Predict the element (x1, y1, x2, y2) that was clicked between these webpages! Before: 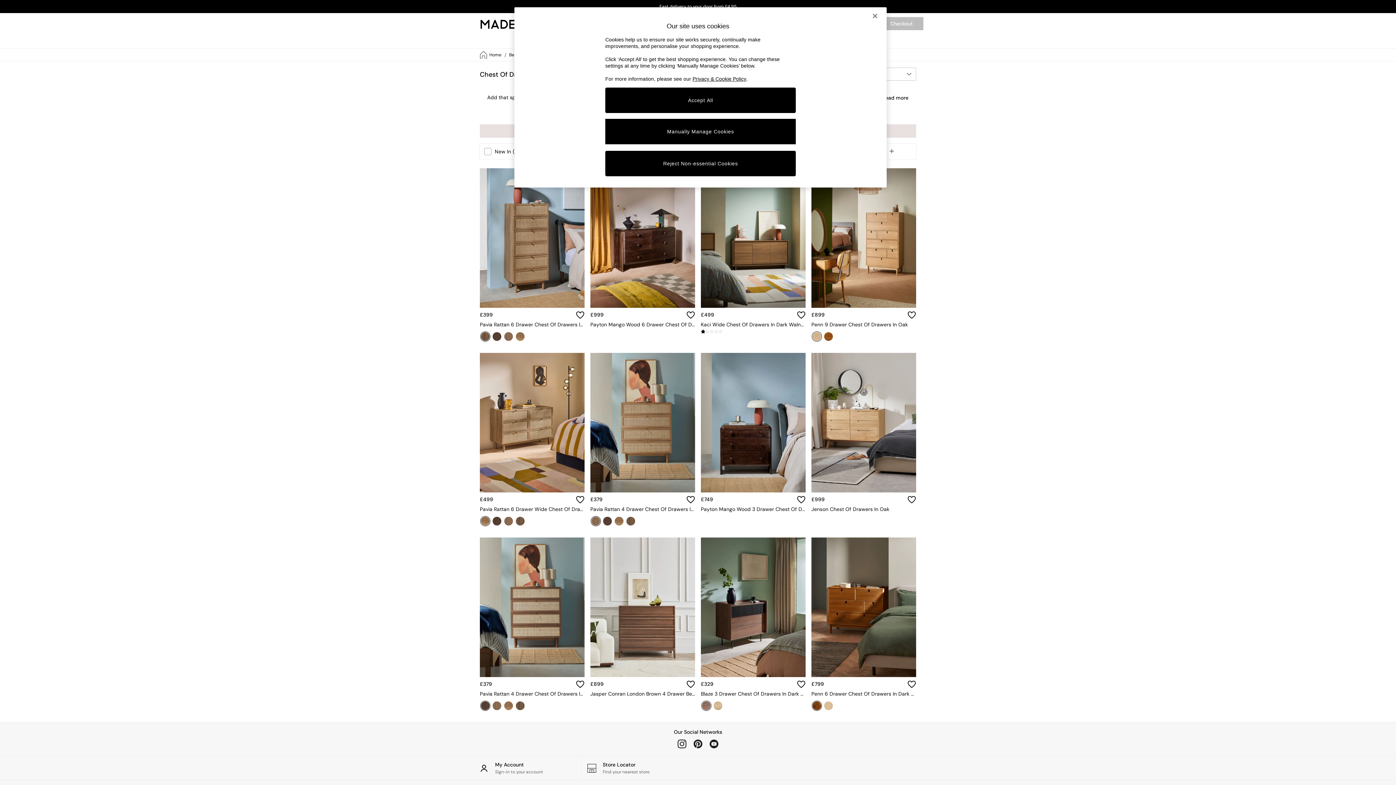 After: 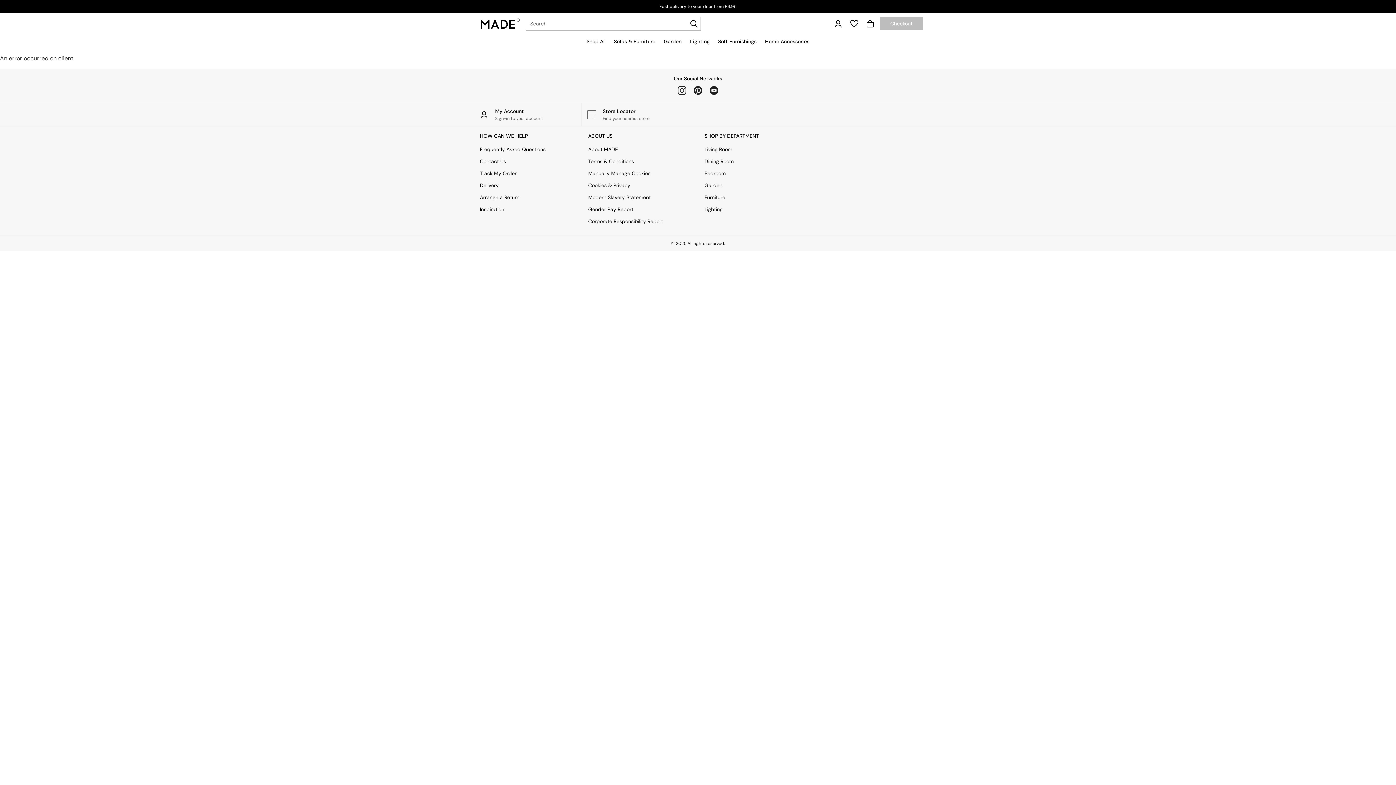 Action: bbox: (492, 517, 501, 525)